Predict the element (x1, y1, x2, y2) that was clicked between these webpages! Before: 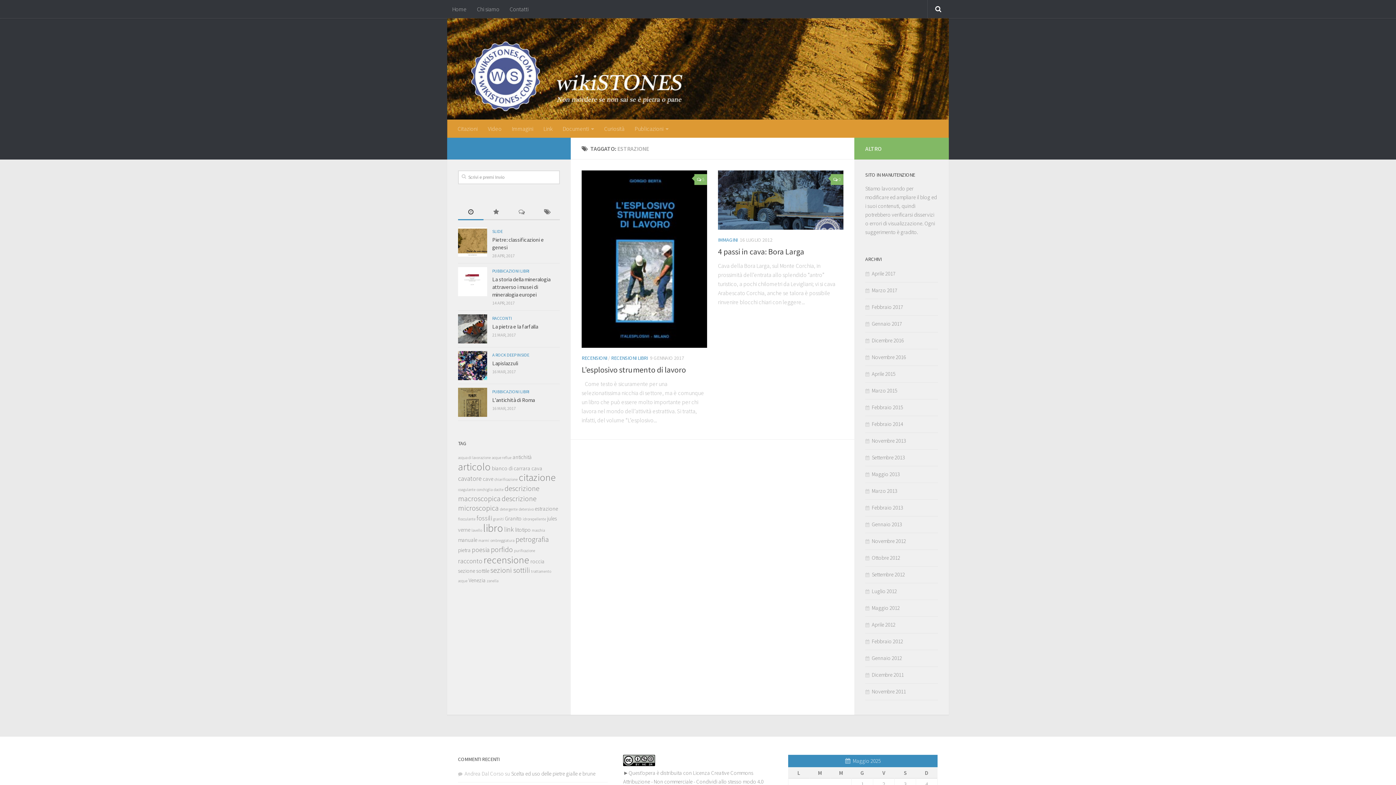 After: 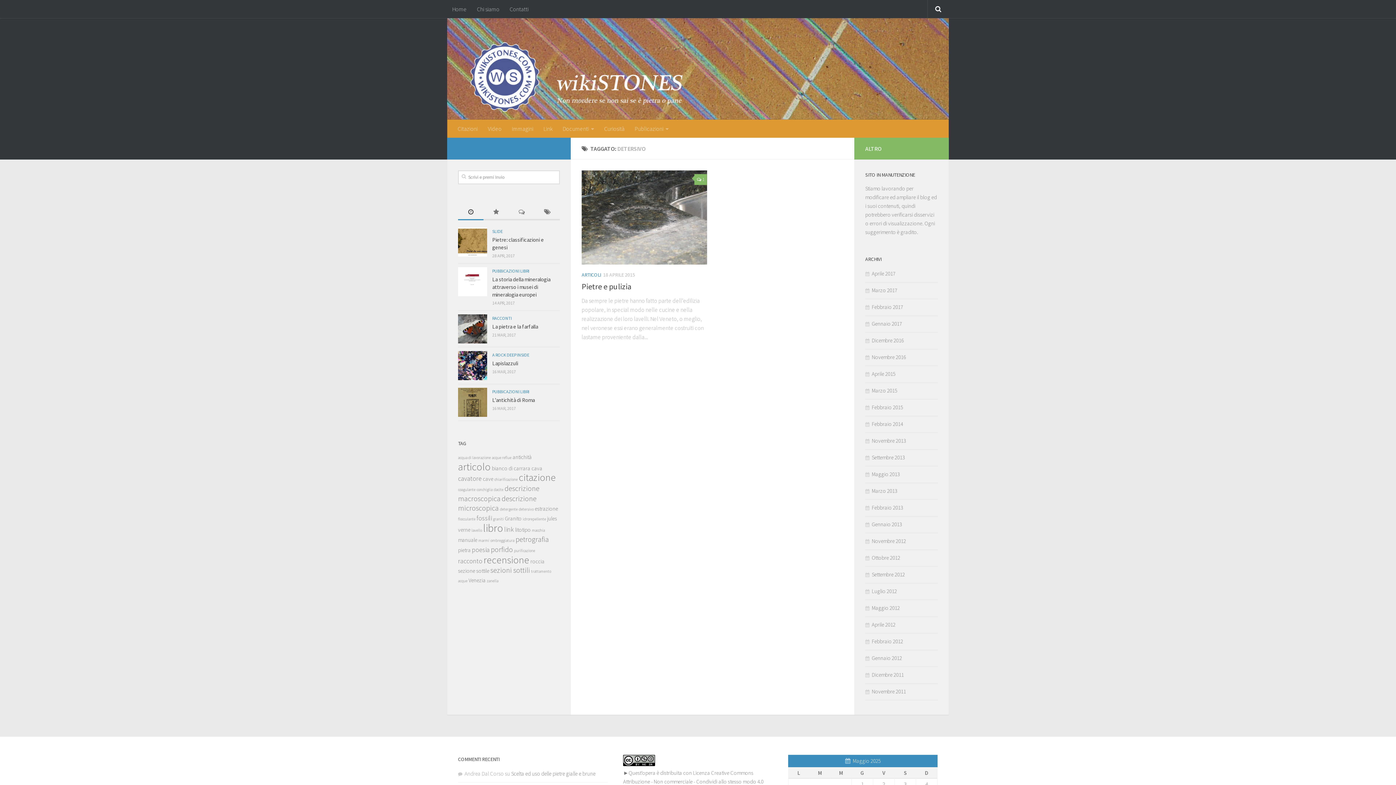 Action: label: detersivo (1 elemento ) bbox: (518, 507, 533, 512)